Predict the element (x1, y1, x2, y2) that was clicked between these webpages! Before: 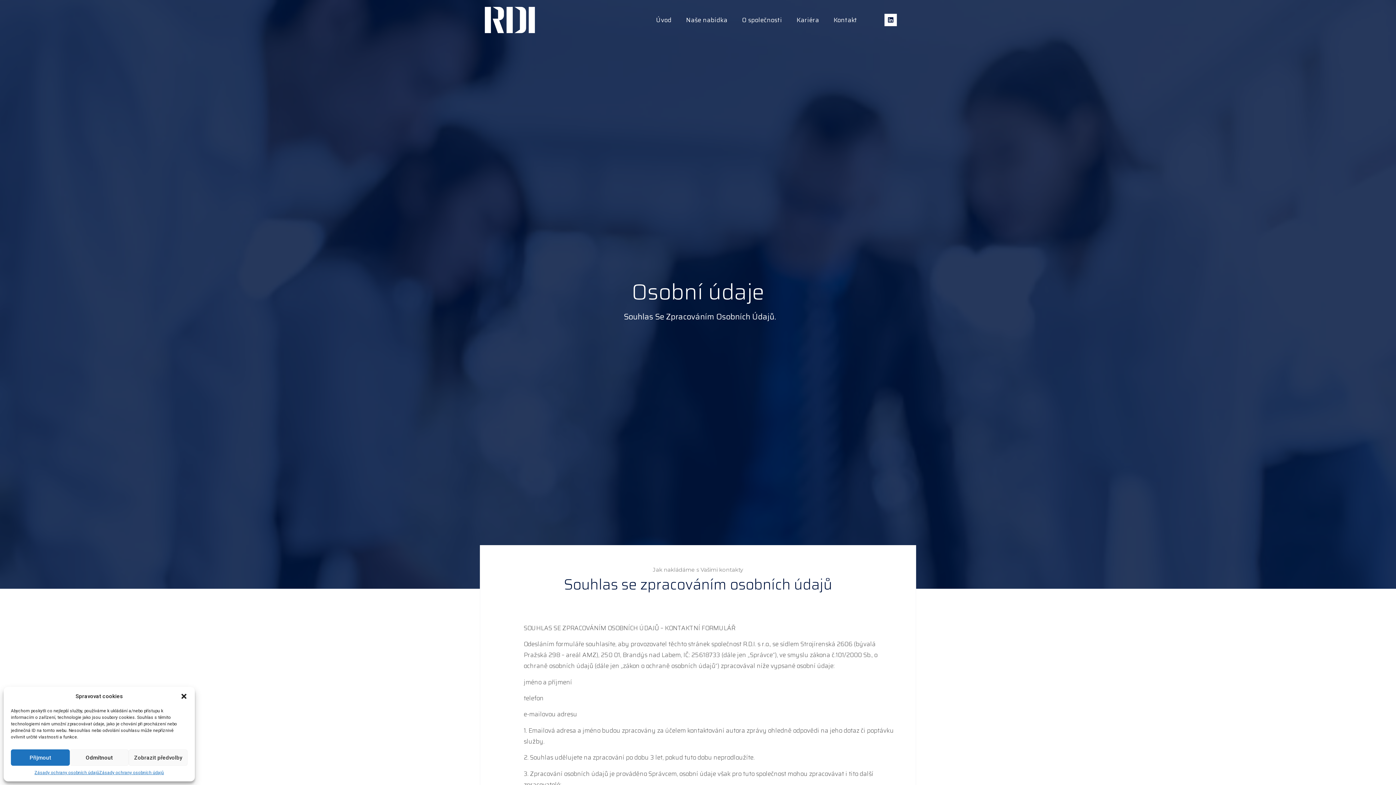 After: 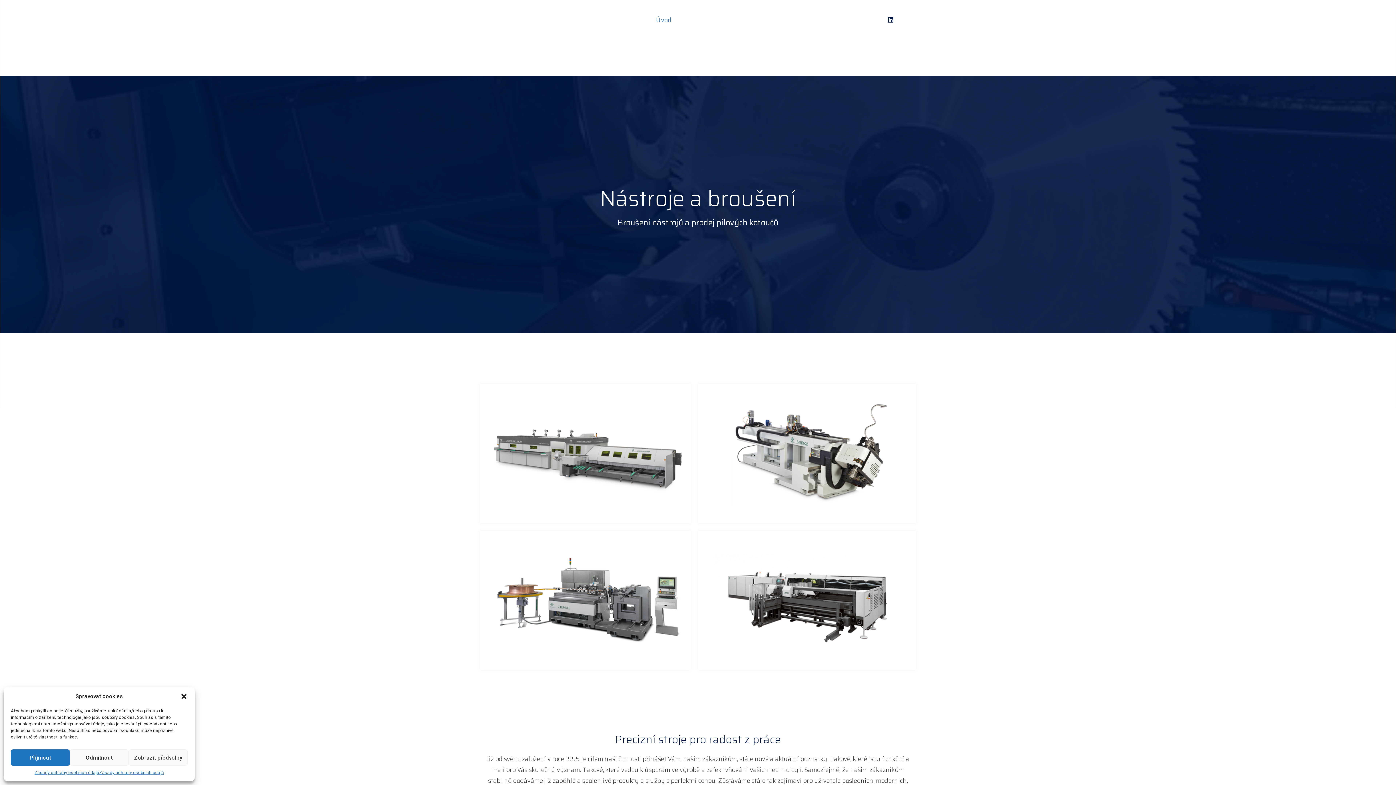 Action: label: Úvod bbox: (649, 10, 679, 29)